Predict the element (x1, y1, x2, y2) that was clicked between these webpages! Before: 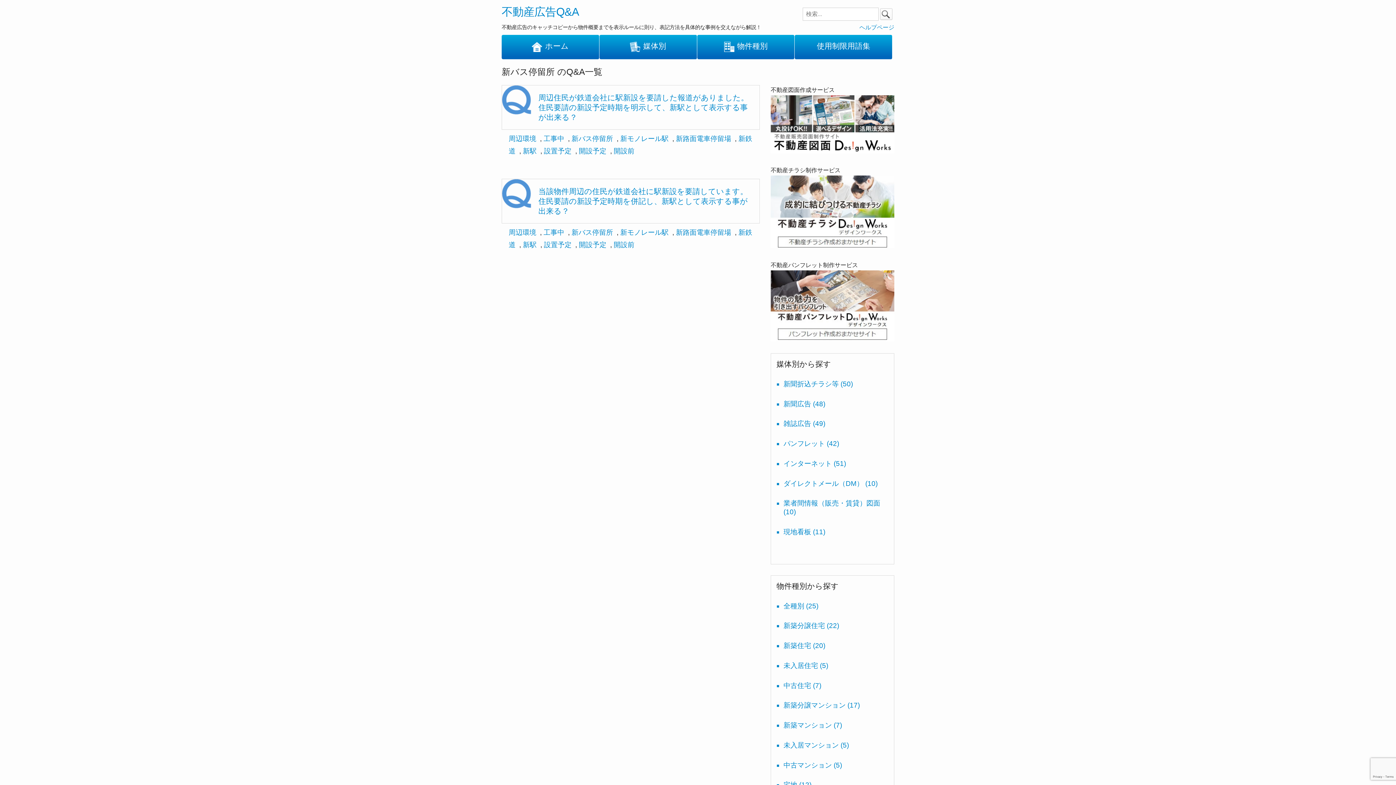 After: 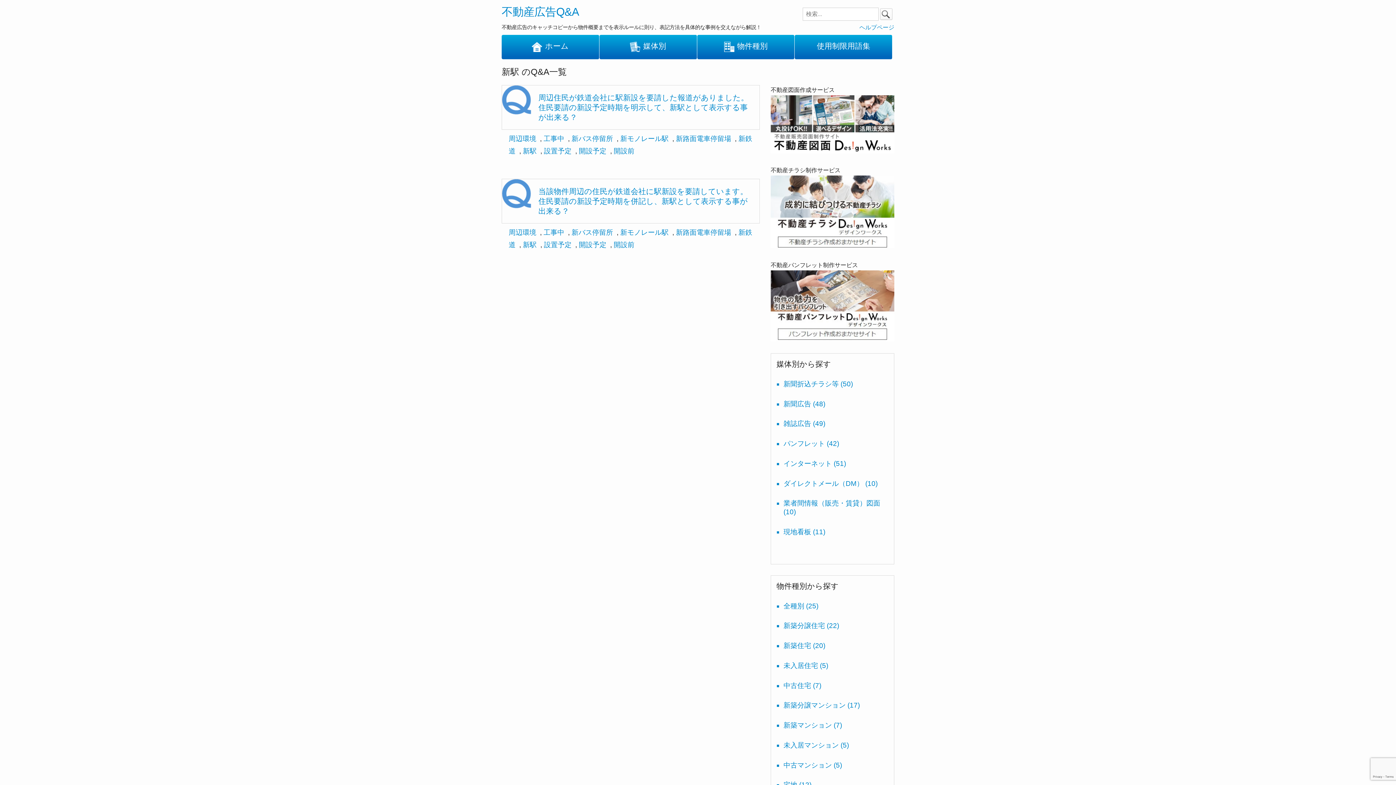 Action: label: 新駅 bbox: (522, 240, 536, 248)